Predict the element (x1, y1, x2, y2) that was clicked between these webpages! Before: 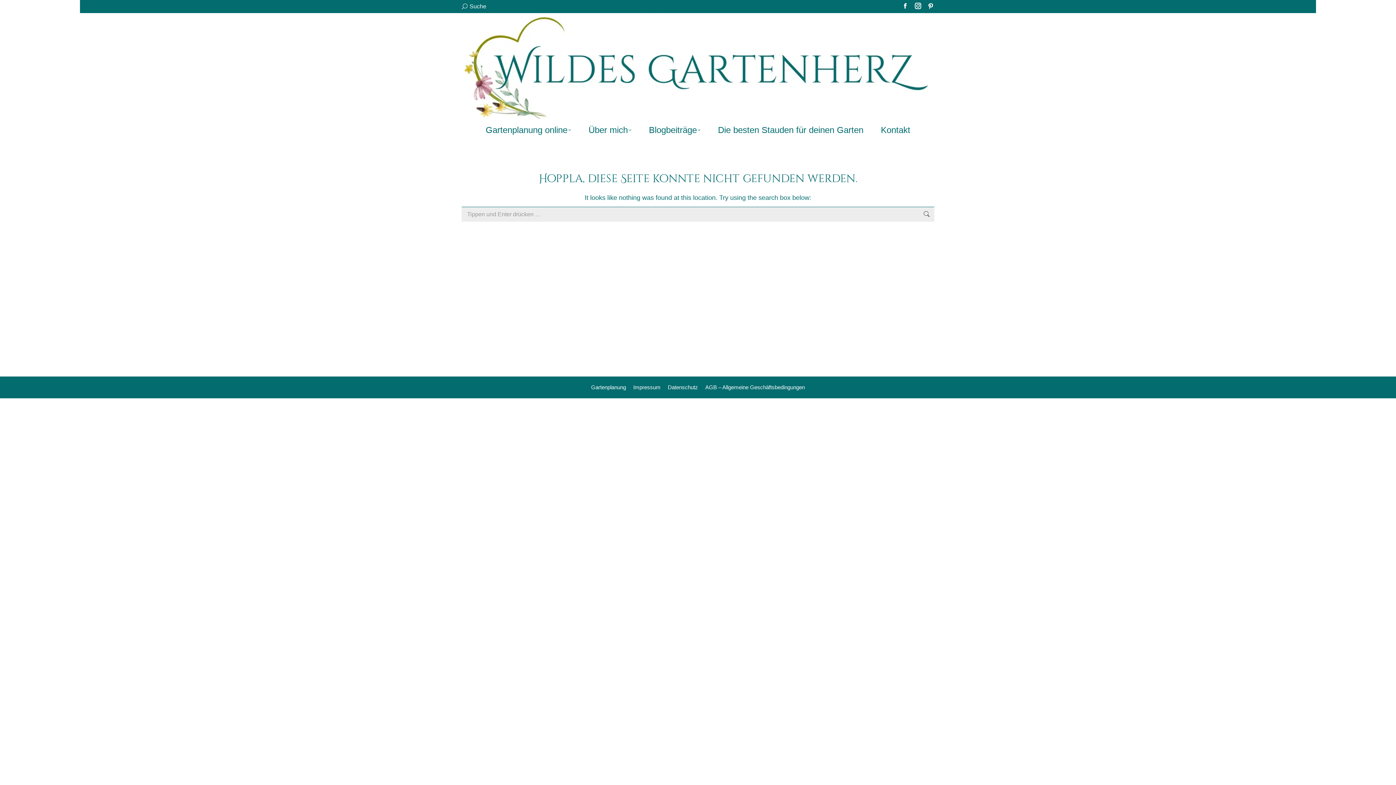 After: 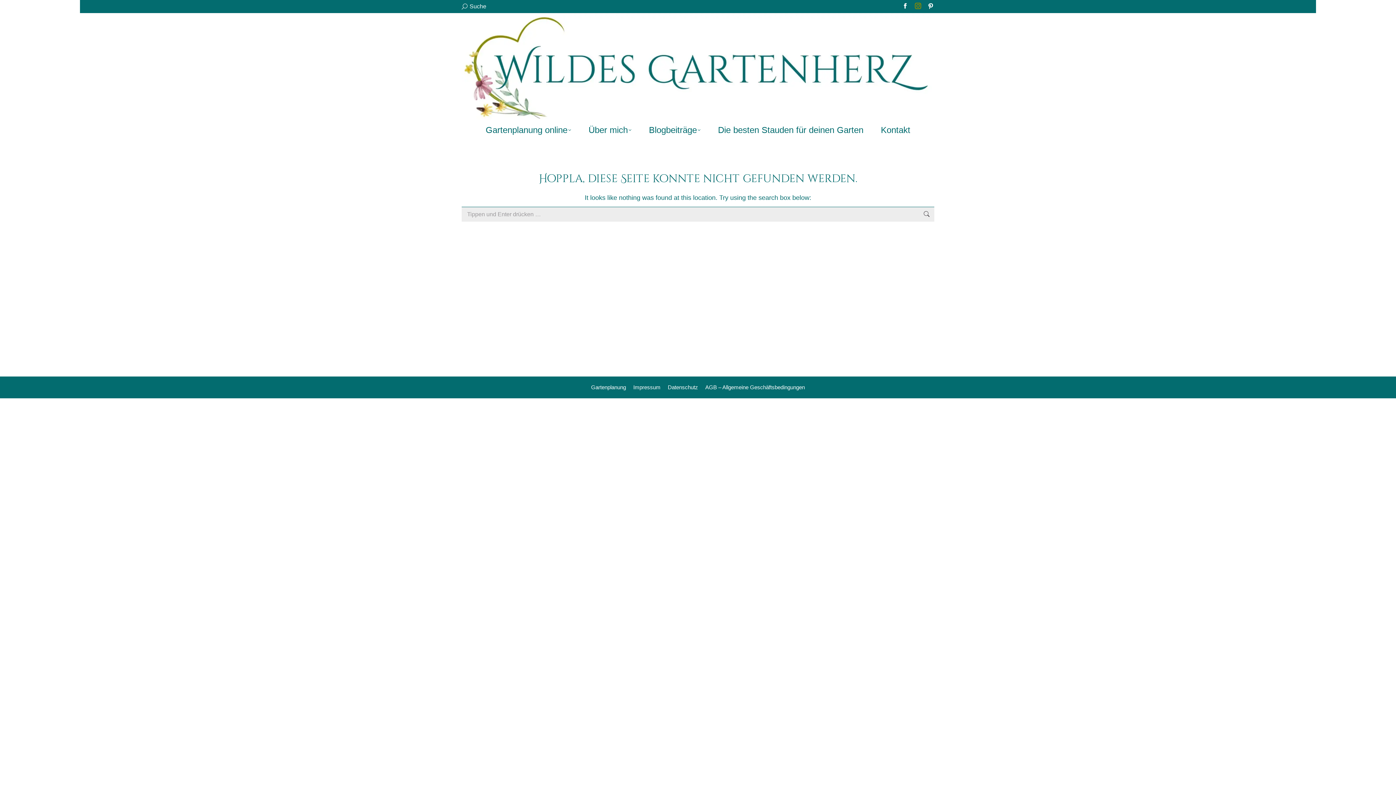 Action: label: Instagram page opens in new window bbox: (914, 2, 921, 9)